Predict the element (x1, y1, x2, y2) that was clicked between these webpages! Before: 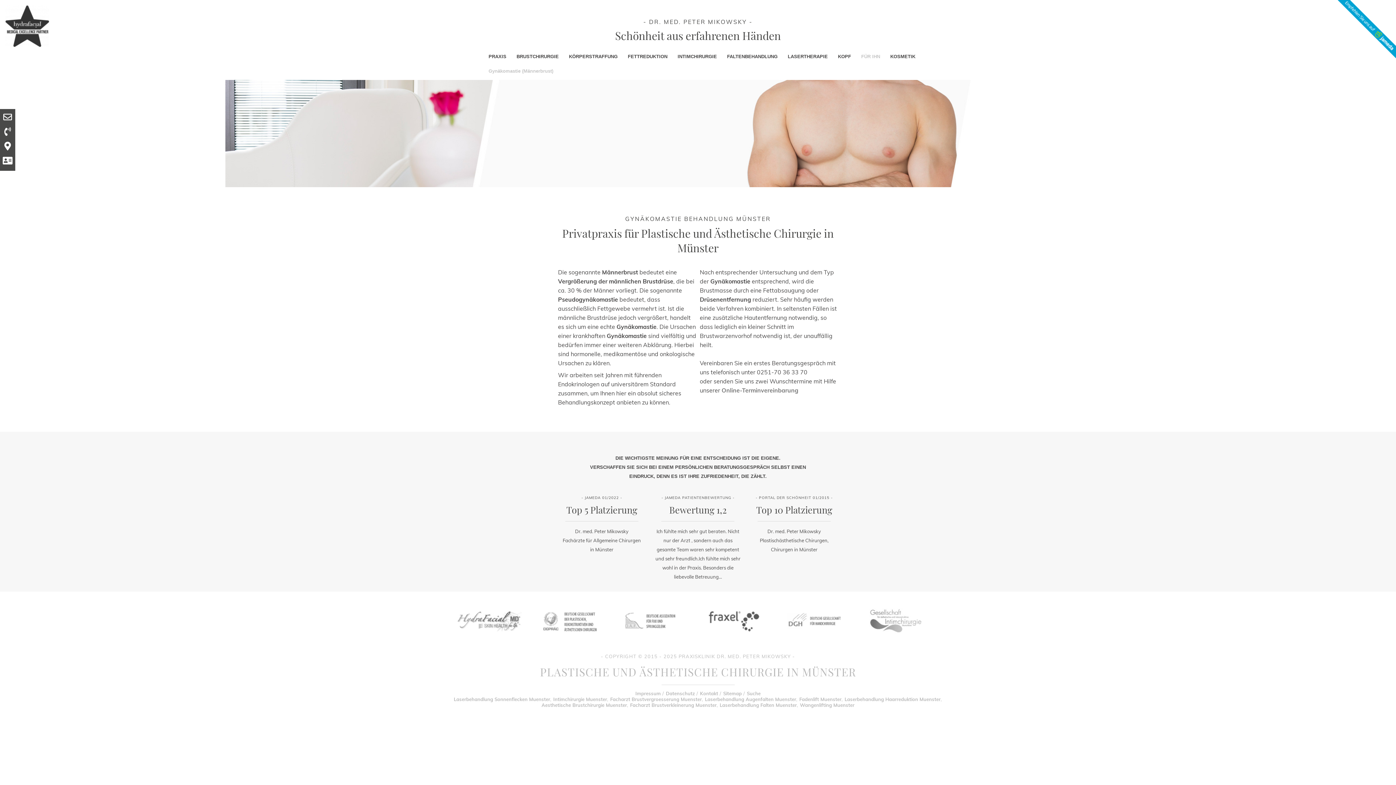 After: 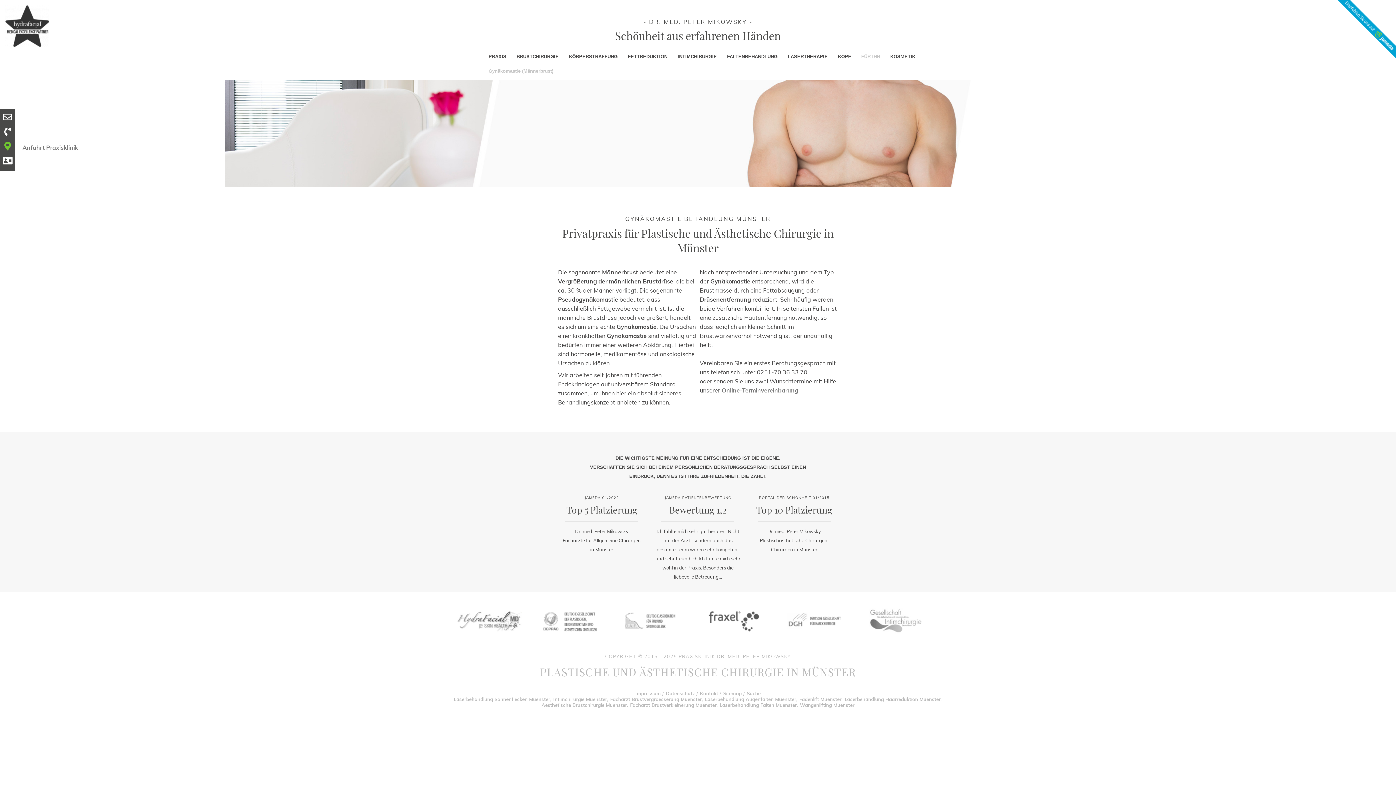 Action: bbox: (4, 143, 10, 150)